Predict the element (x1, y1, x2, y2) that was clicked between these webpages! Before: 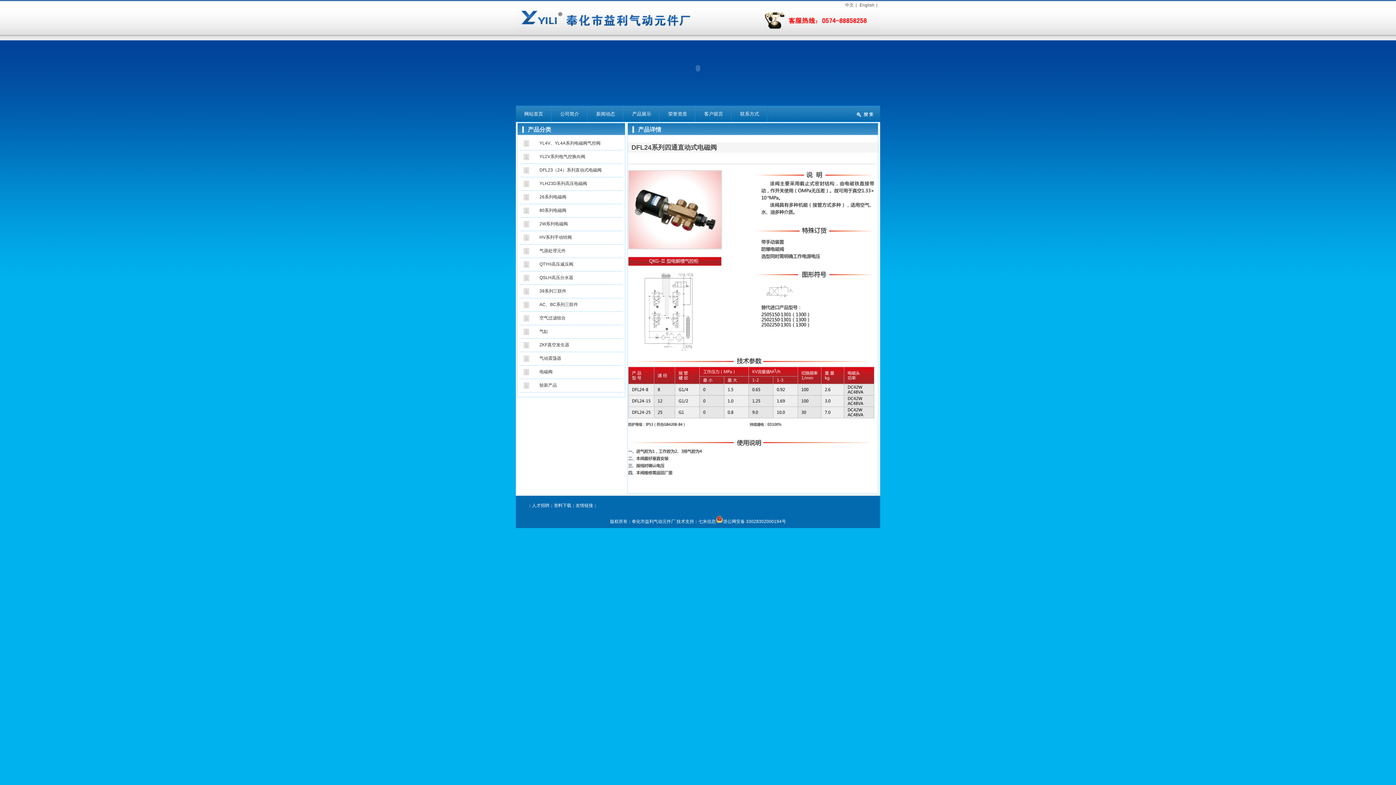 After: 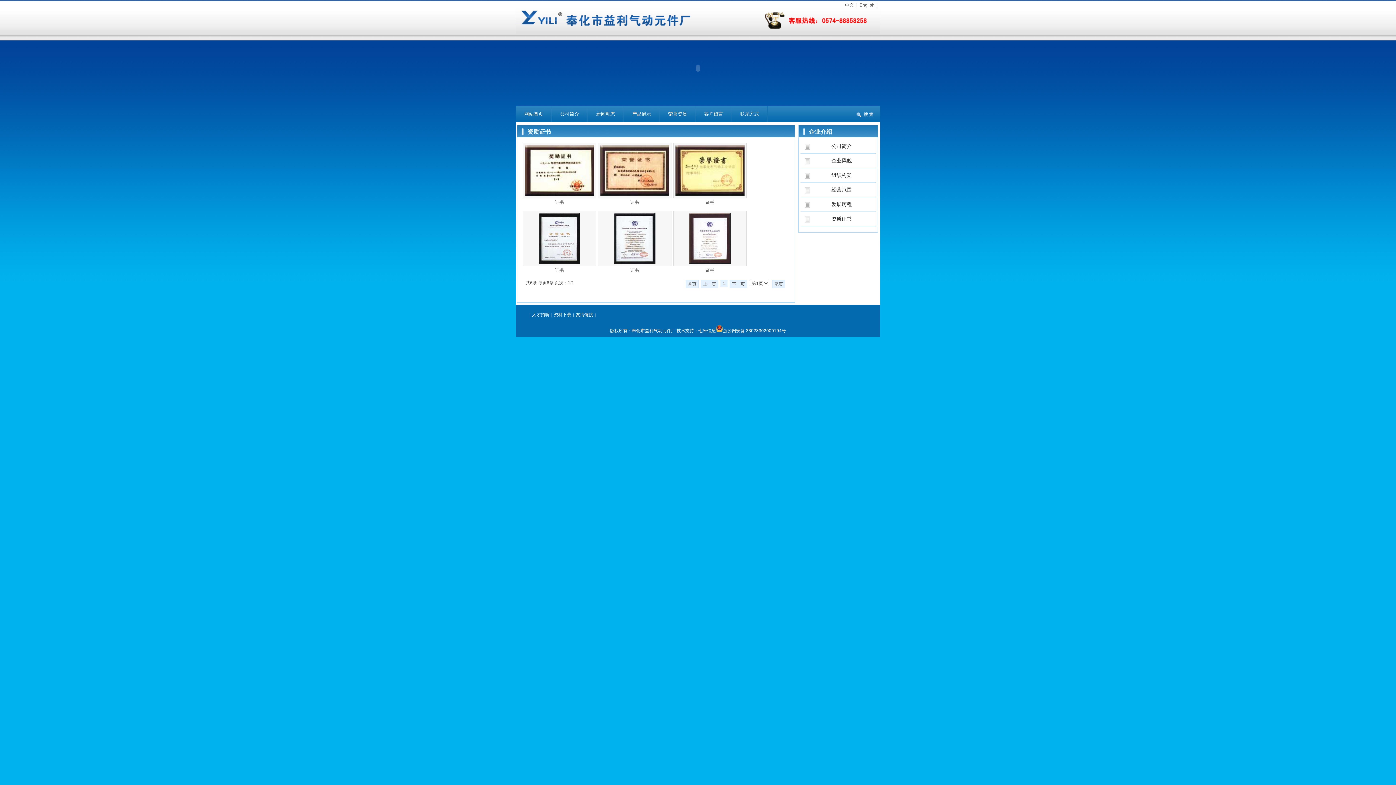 Action: label: 荣誉资质 bbox: (659, 105, 696, 122)